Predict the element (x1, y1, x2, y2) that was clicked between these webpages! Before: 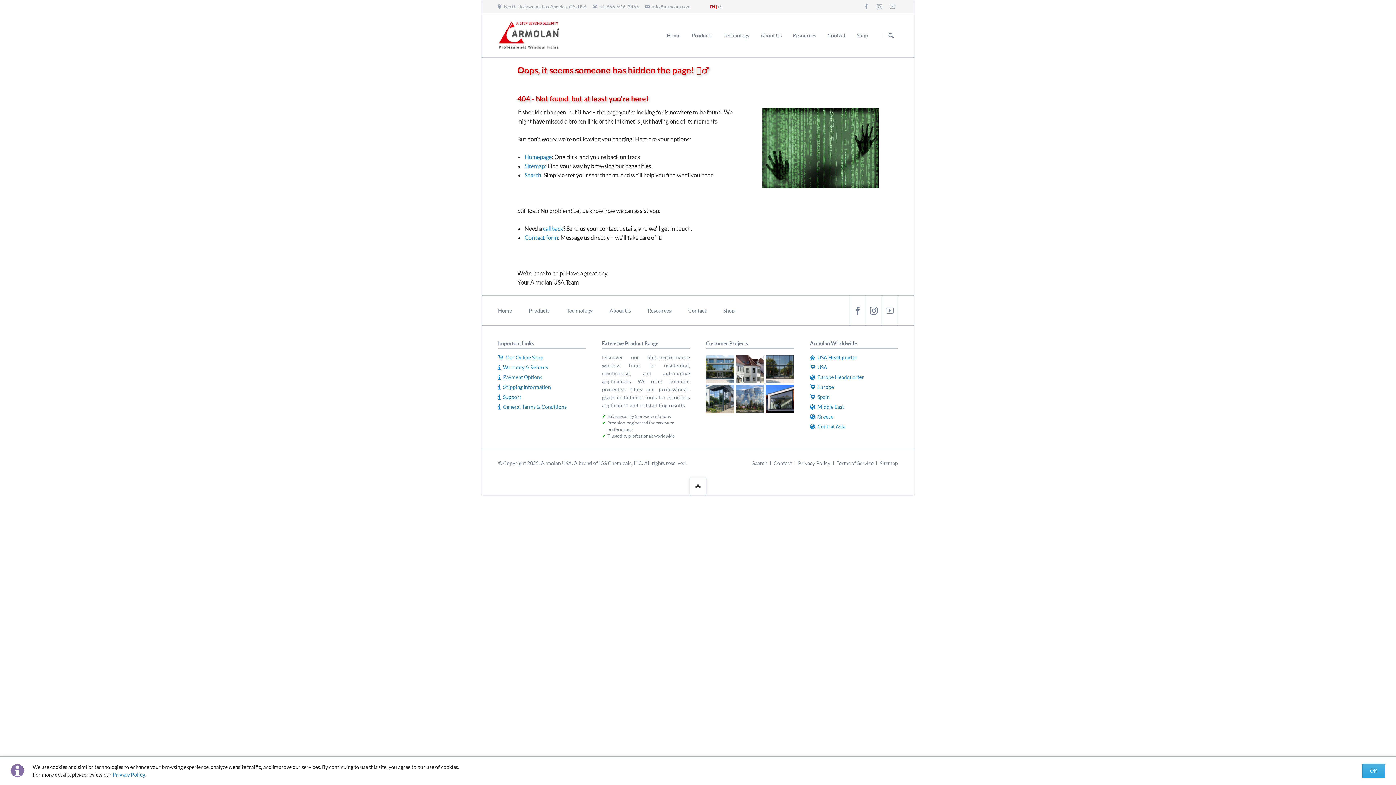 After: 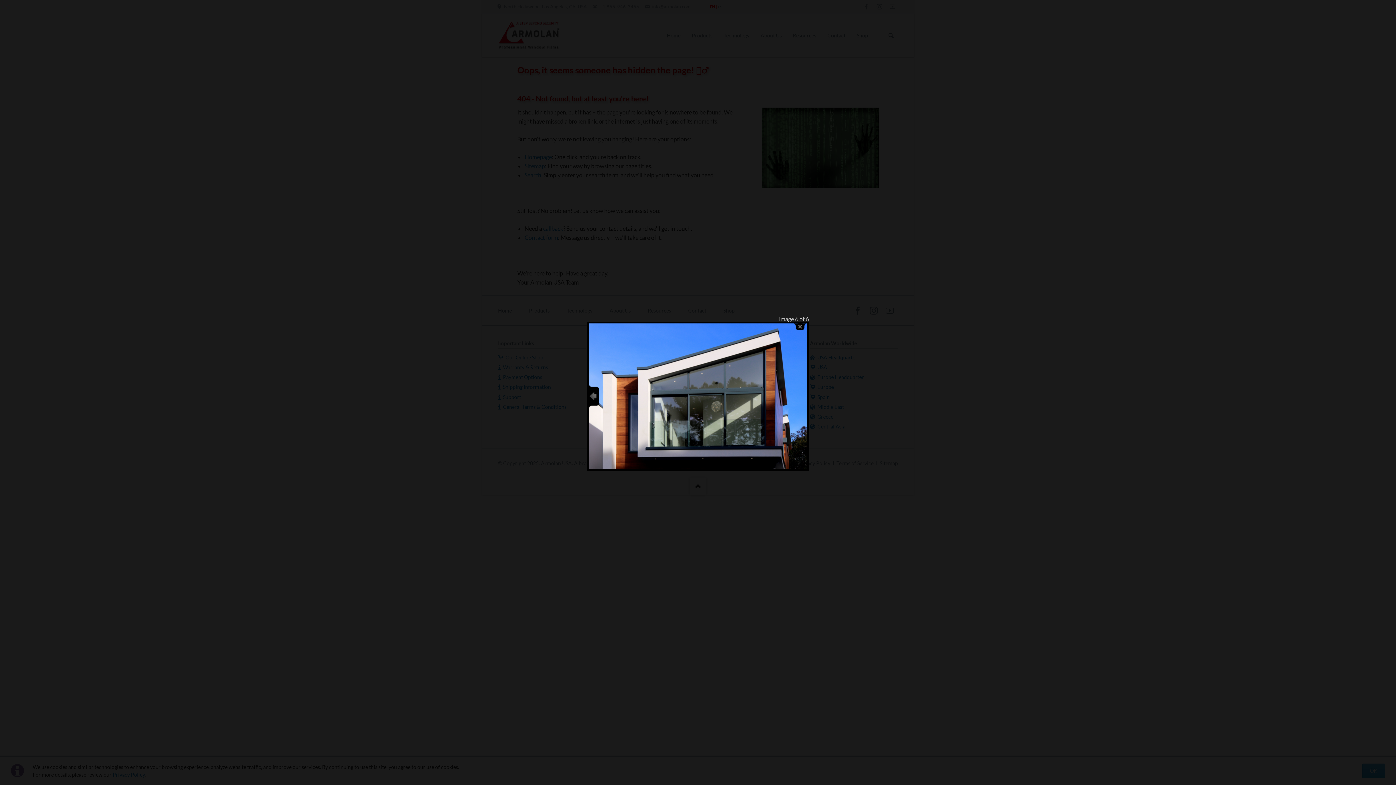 Action: bbox: (765, 384, 794, 413)